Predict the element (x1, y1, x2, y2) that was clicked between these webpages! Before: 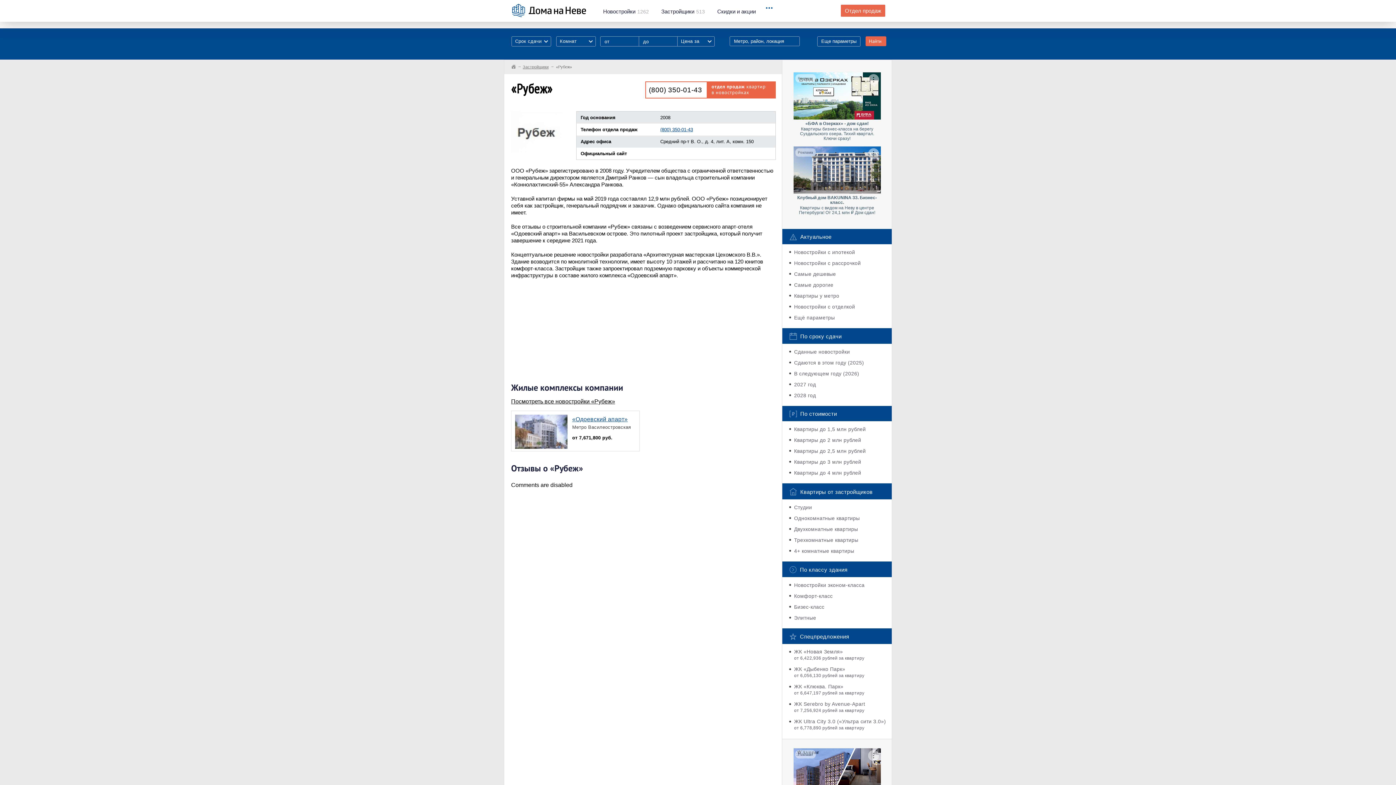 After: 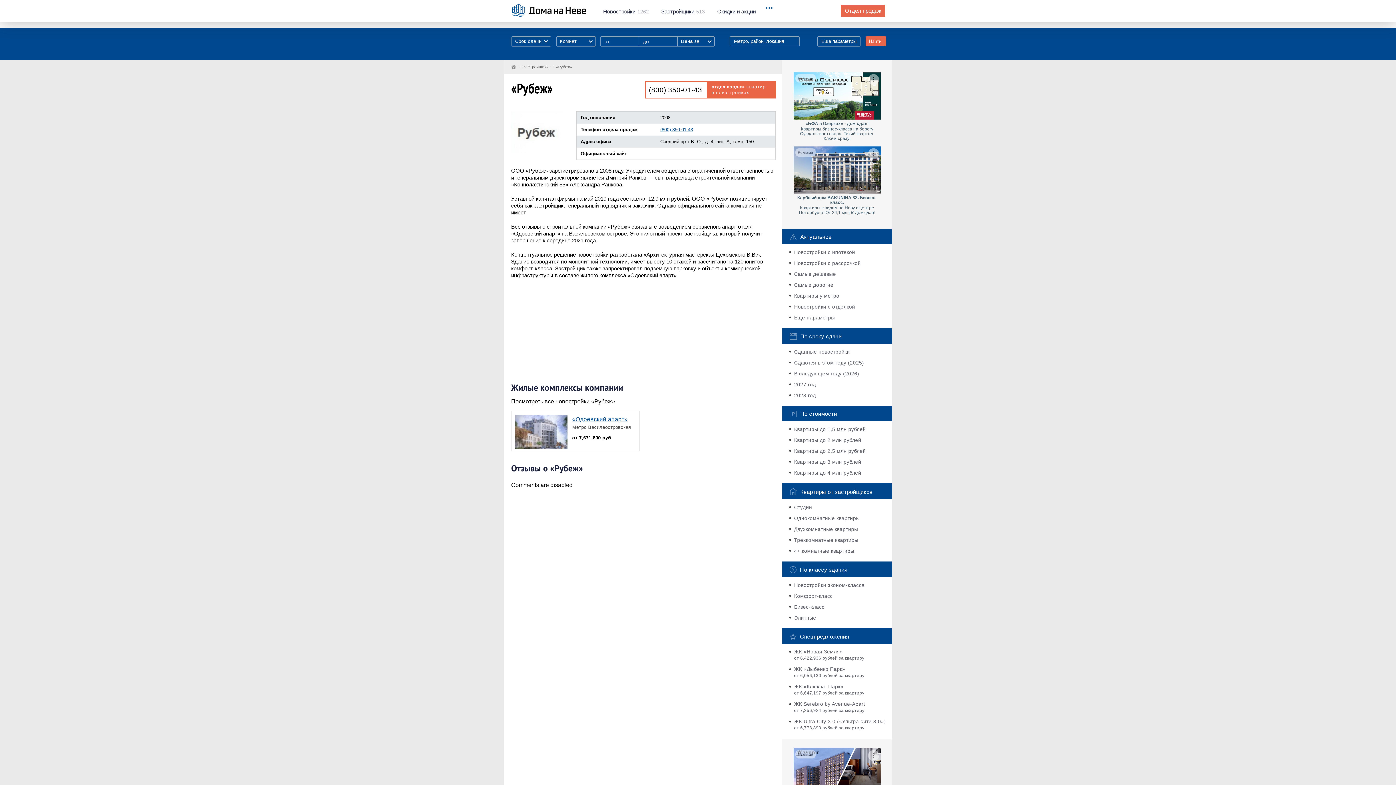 Action: label: Клубный дом BAKUNINA 33. Бизнес-класс.
Квартиры с видом на Неву в центре Петербурга! От 24,1 млн ₽ Дом сдан!
Реклама bbox: (793, 146, 880, 215)